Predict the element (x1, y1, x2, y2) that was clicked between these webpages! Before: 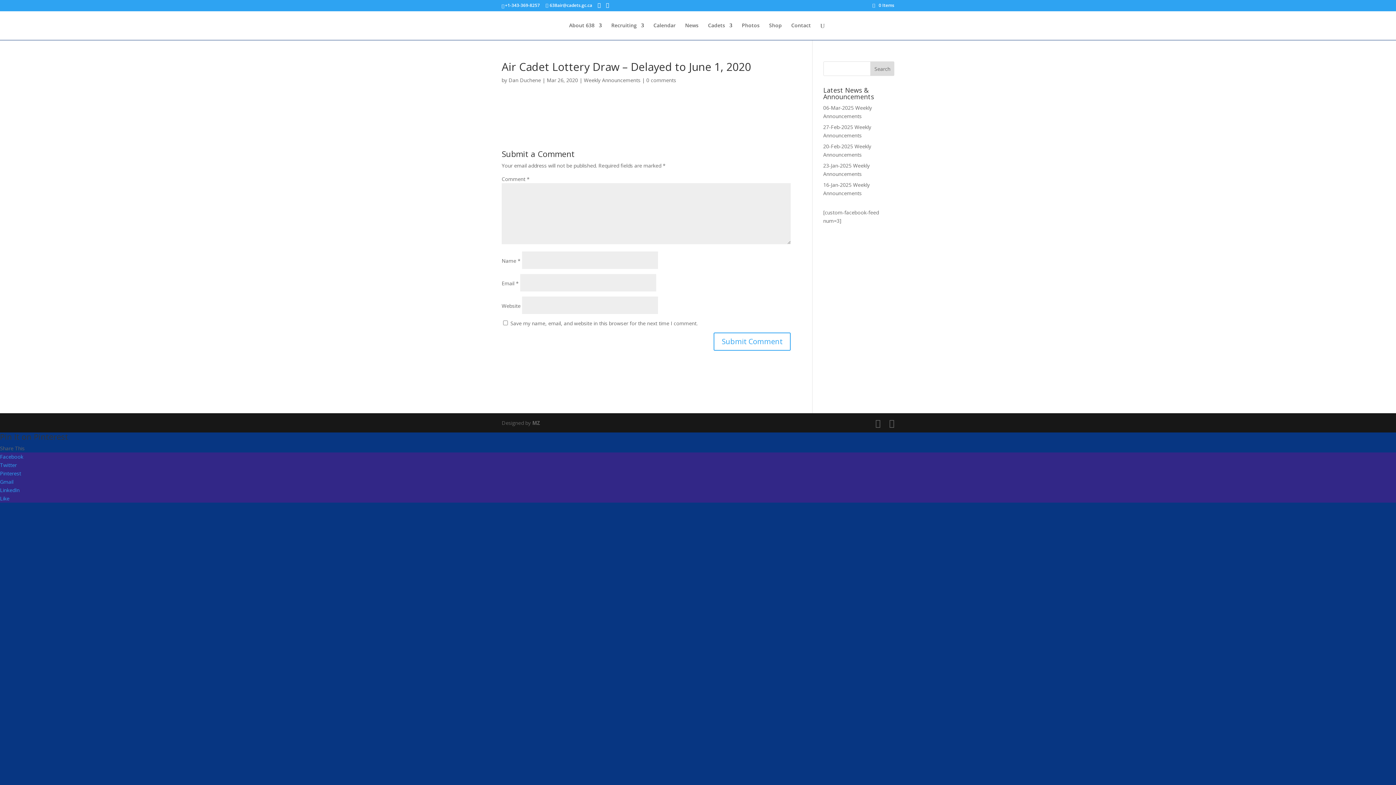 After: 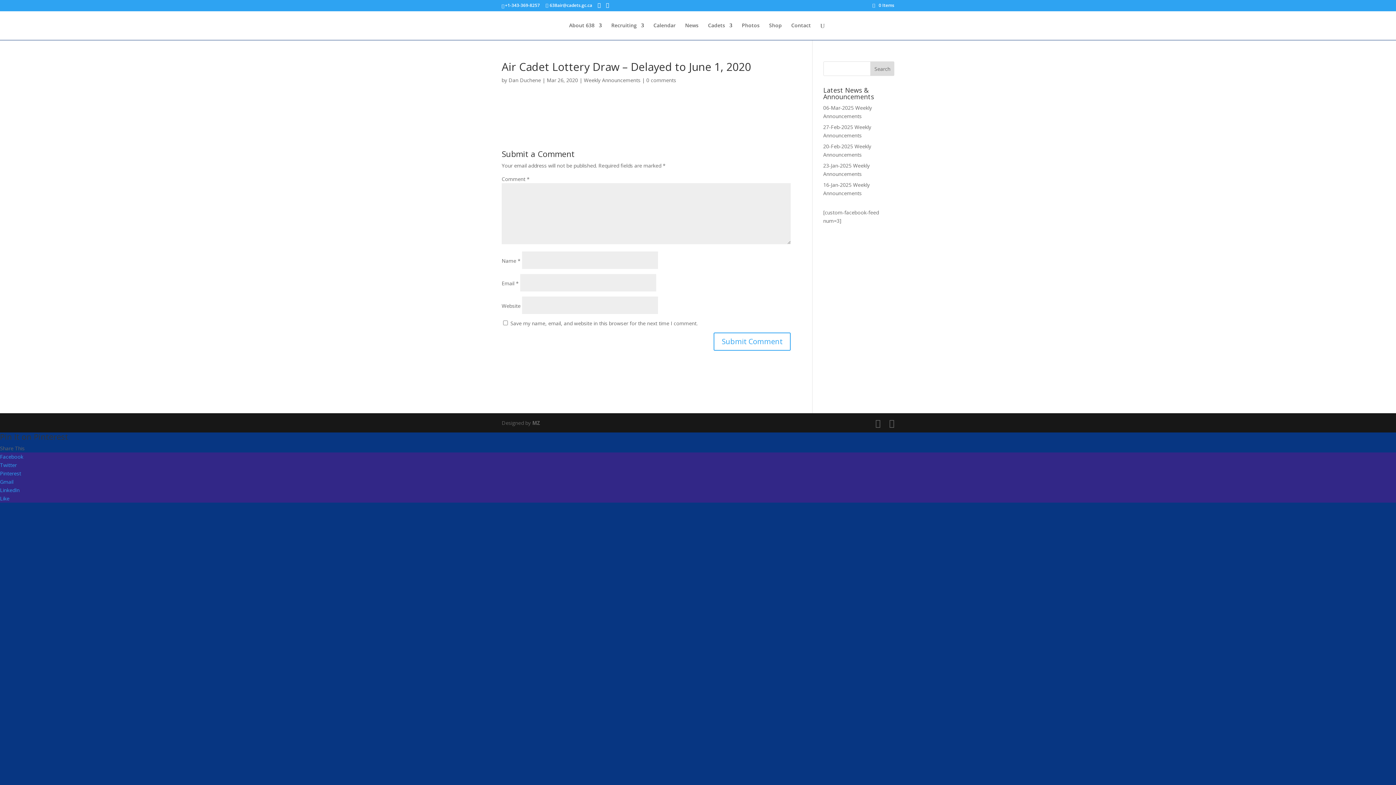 Action: label: +1-343-369-8257 bbox: (505, 2, 540, 8)